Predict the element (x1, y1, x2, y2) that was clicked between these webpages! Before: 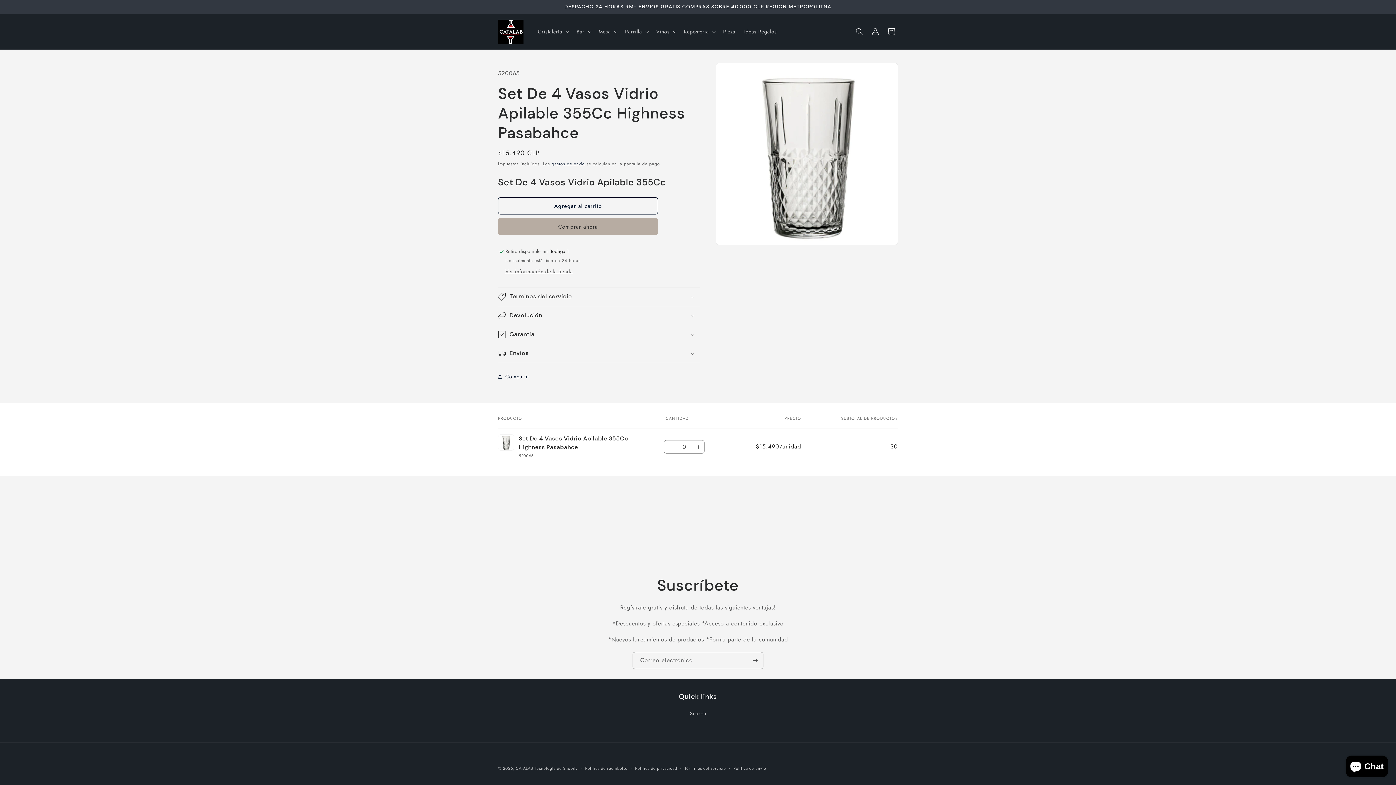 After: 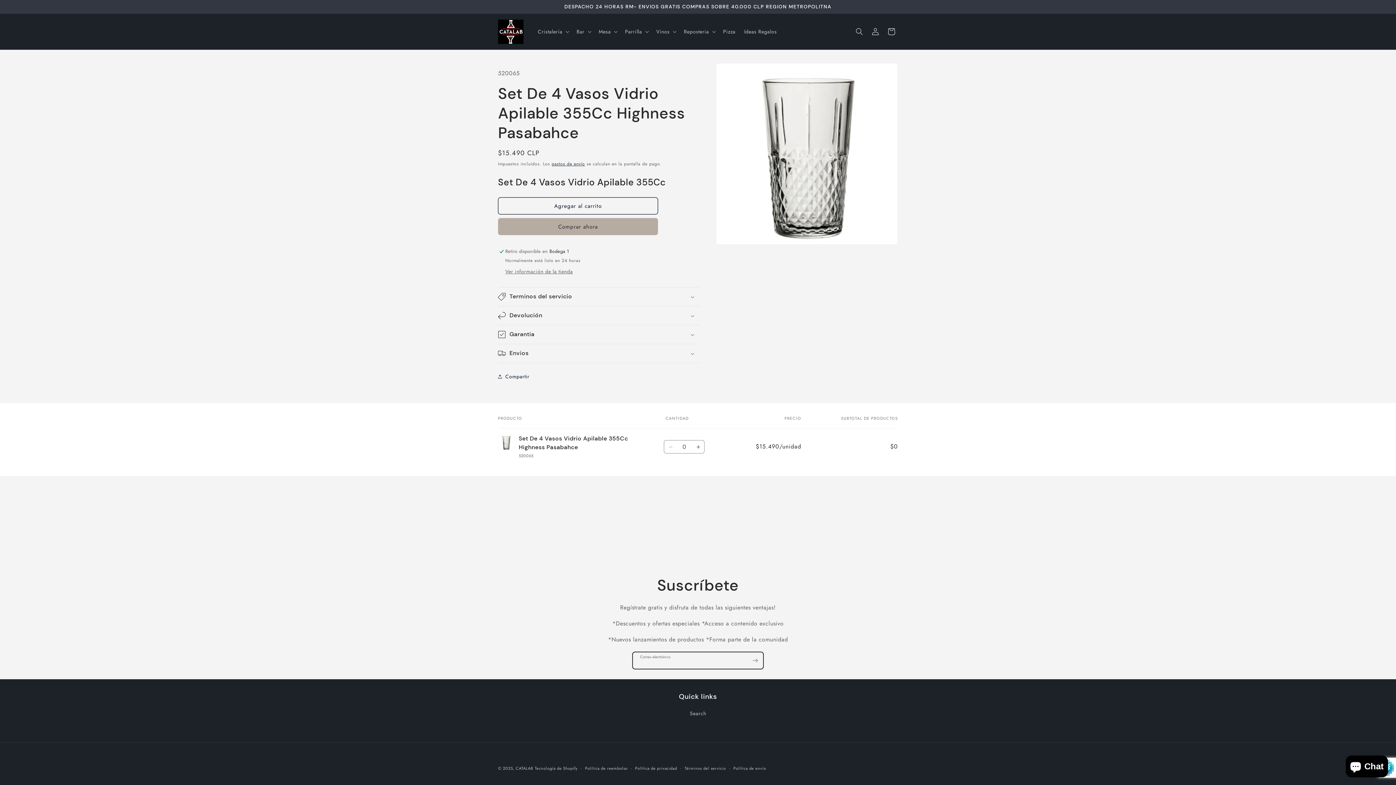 Action: label: Suscribirse bbox: (747, 652, 763, 669)